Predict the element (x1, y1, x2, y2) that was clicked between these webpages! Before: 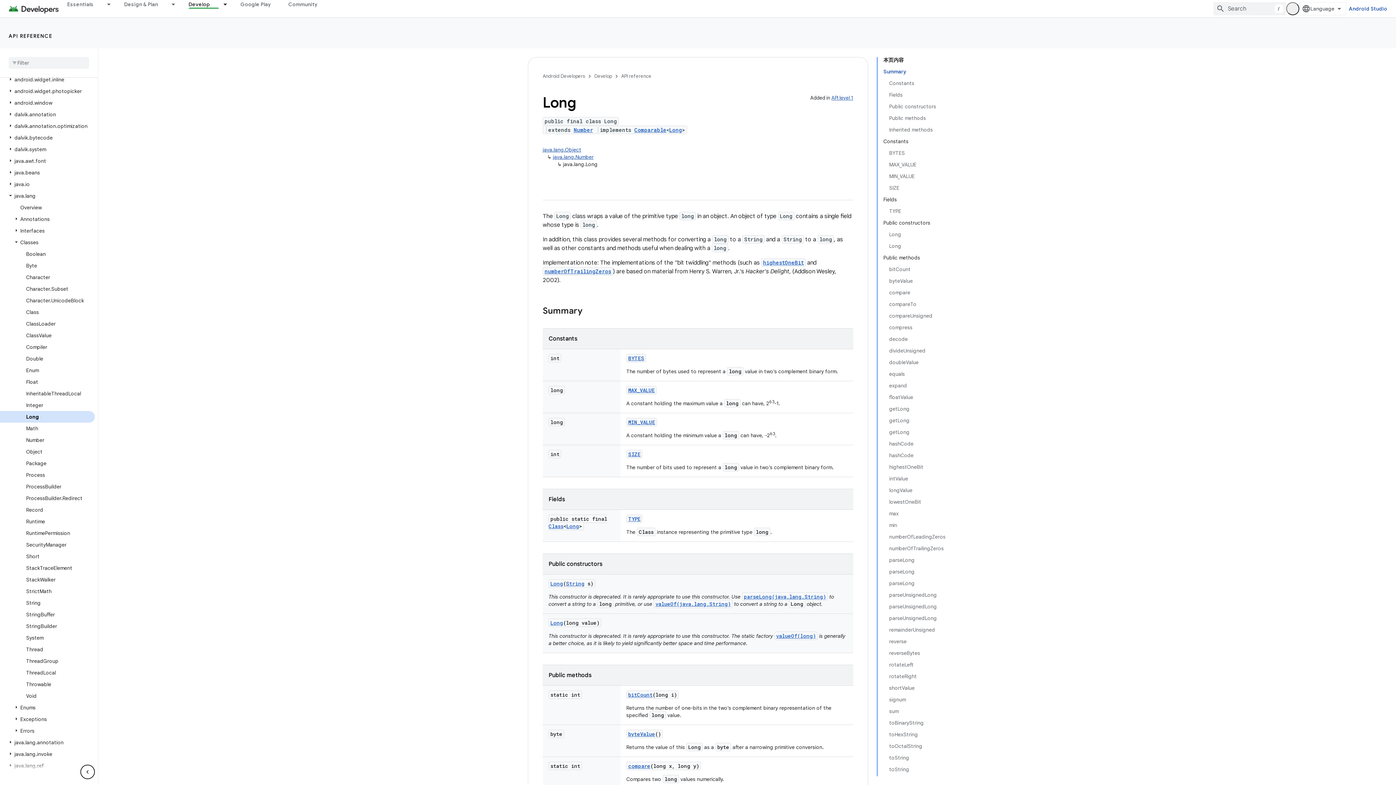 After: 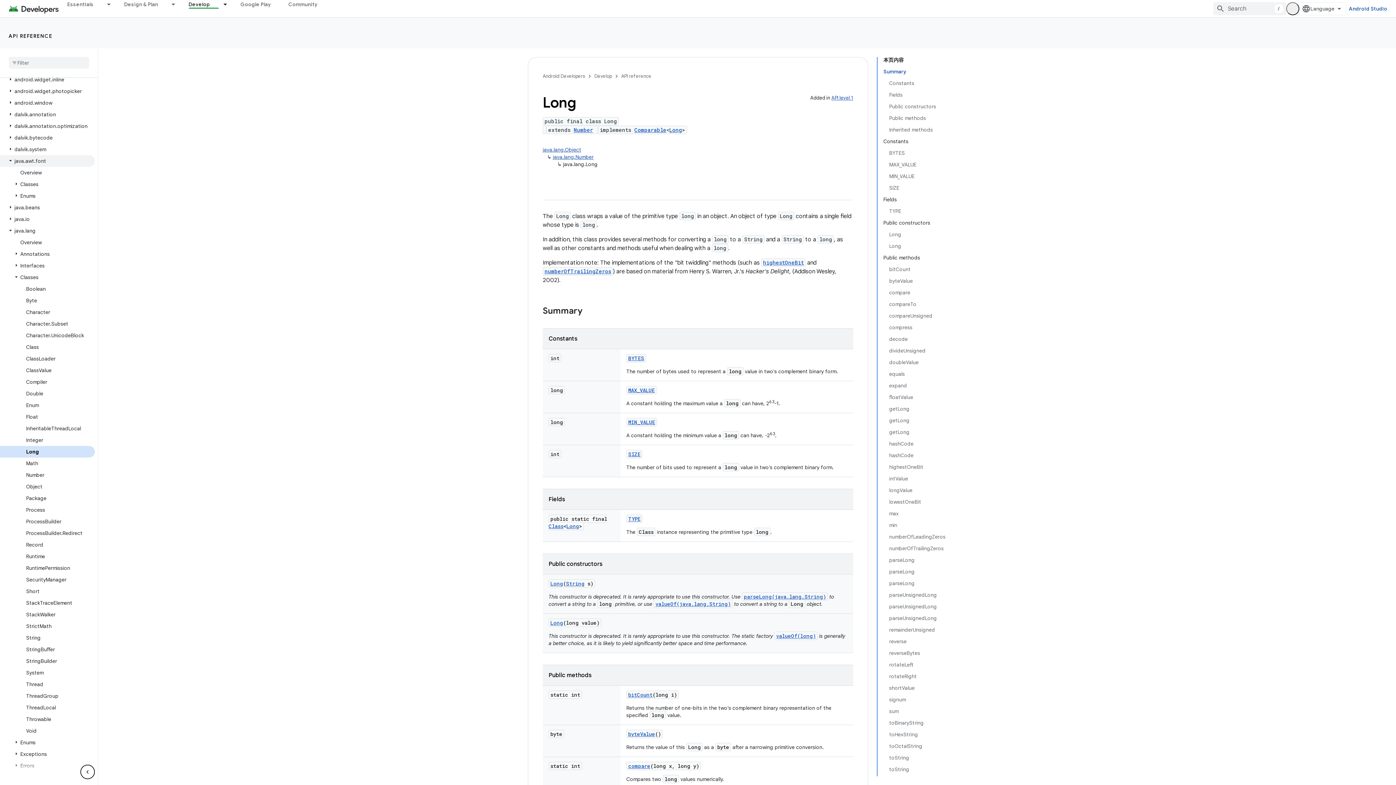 Action: bbox: (0, 155, 94, 166) label: java.awt.font